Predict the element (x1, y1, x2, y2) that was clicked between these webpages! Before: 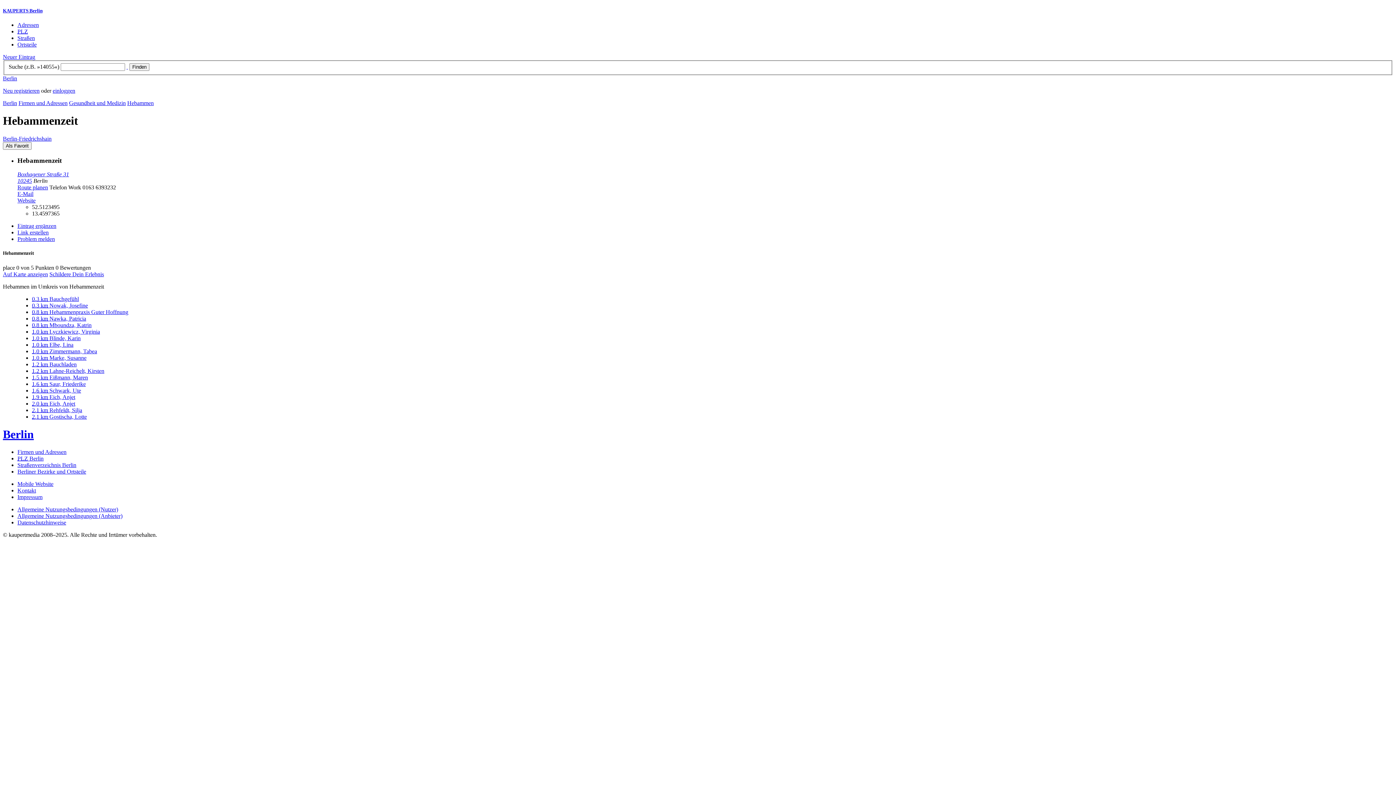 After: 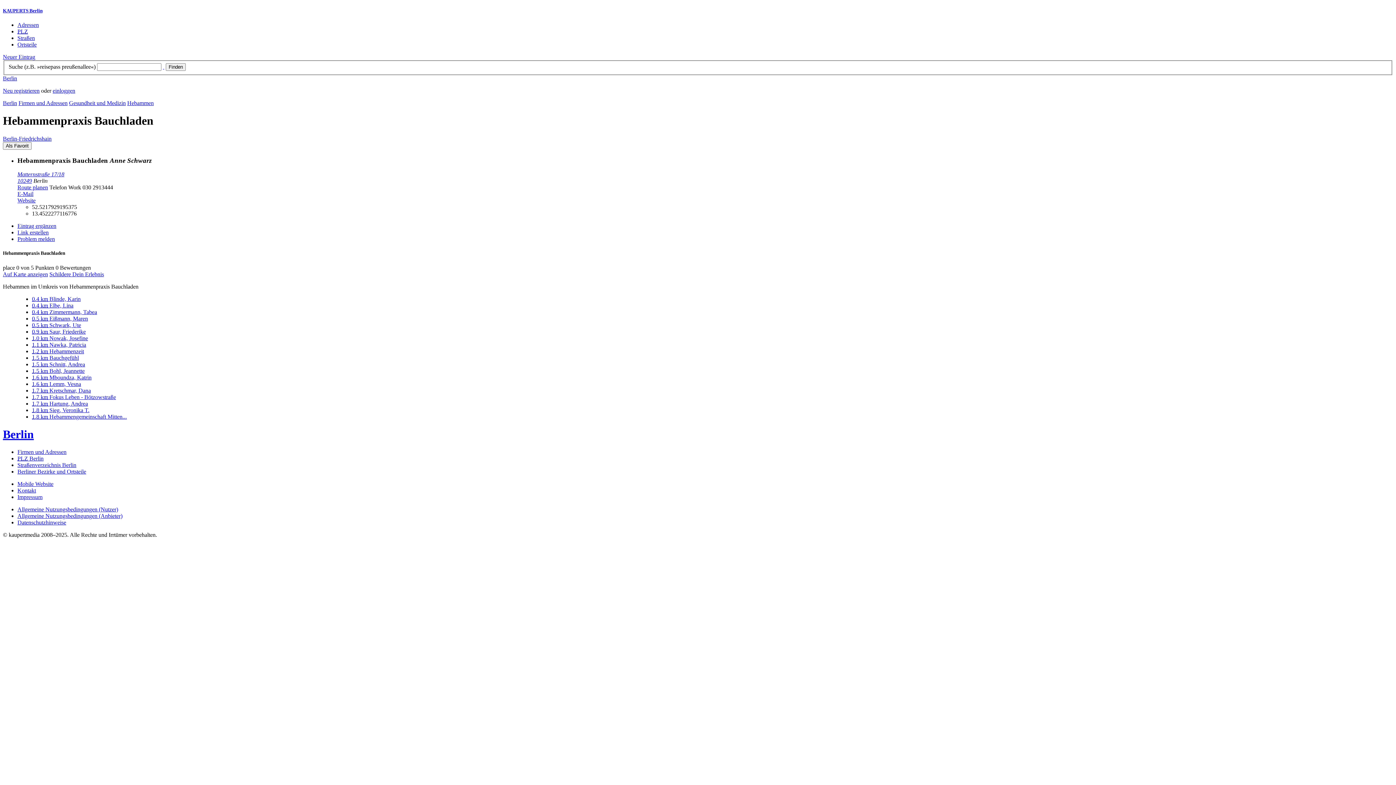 Action: label: 1.2 km Bauchladen bbox: (32, 361, 76, 367)